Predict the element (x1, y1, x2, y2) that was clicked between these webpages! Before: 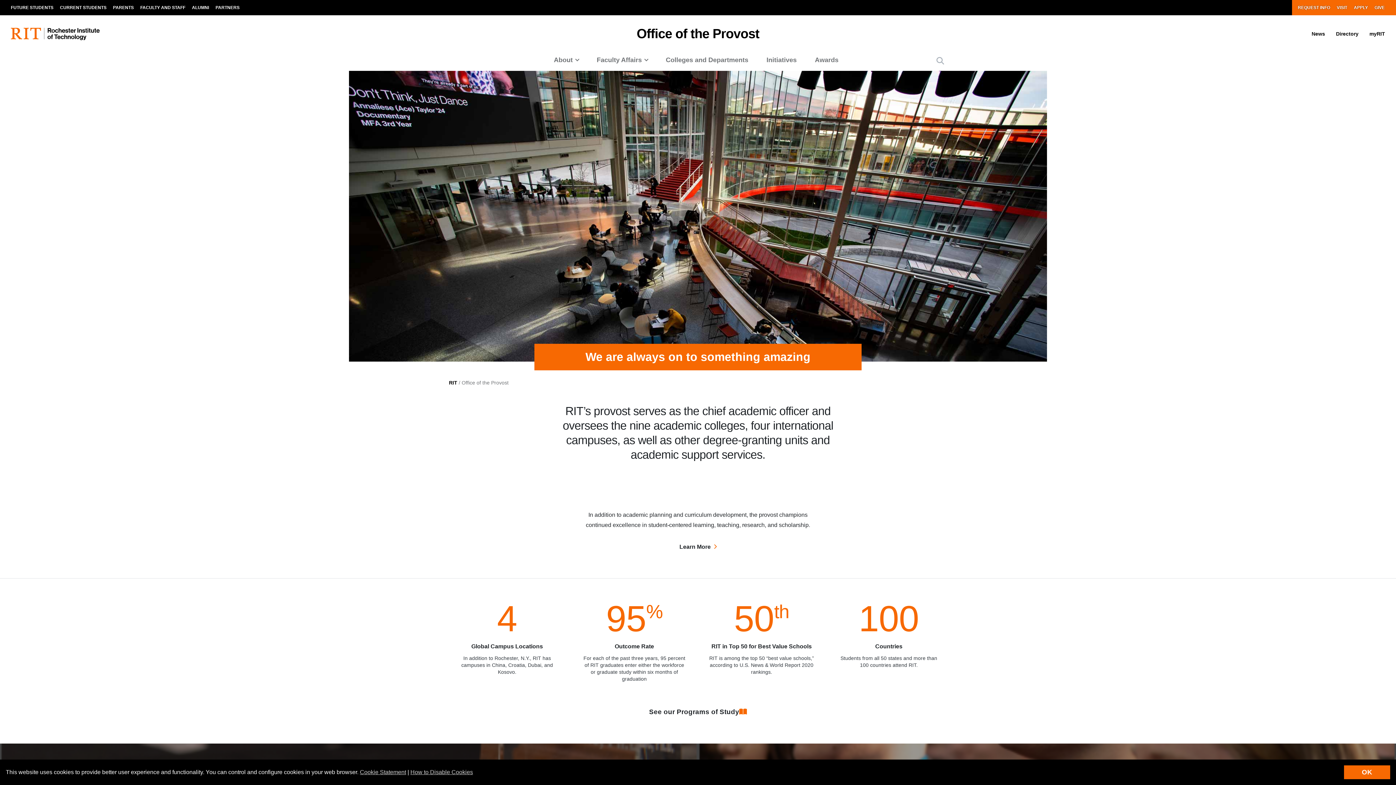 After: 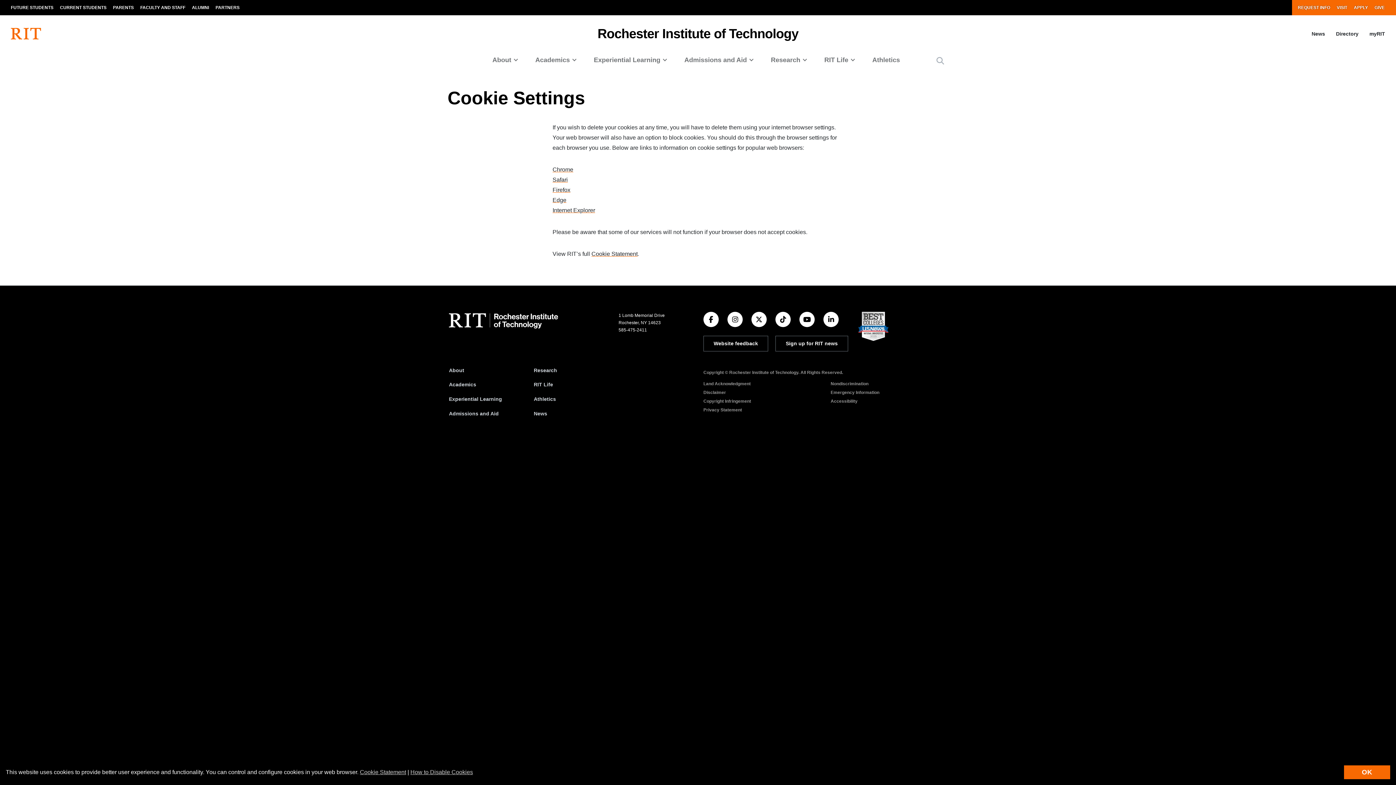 Action: label: How to Disable Cookies bbox: (410, 769, 473, 775)